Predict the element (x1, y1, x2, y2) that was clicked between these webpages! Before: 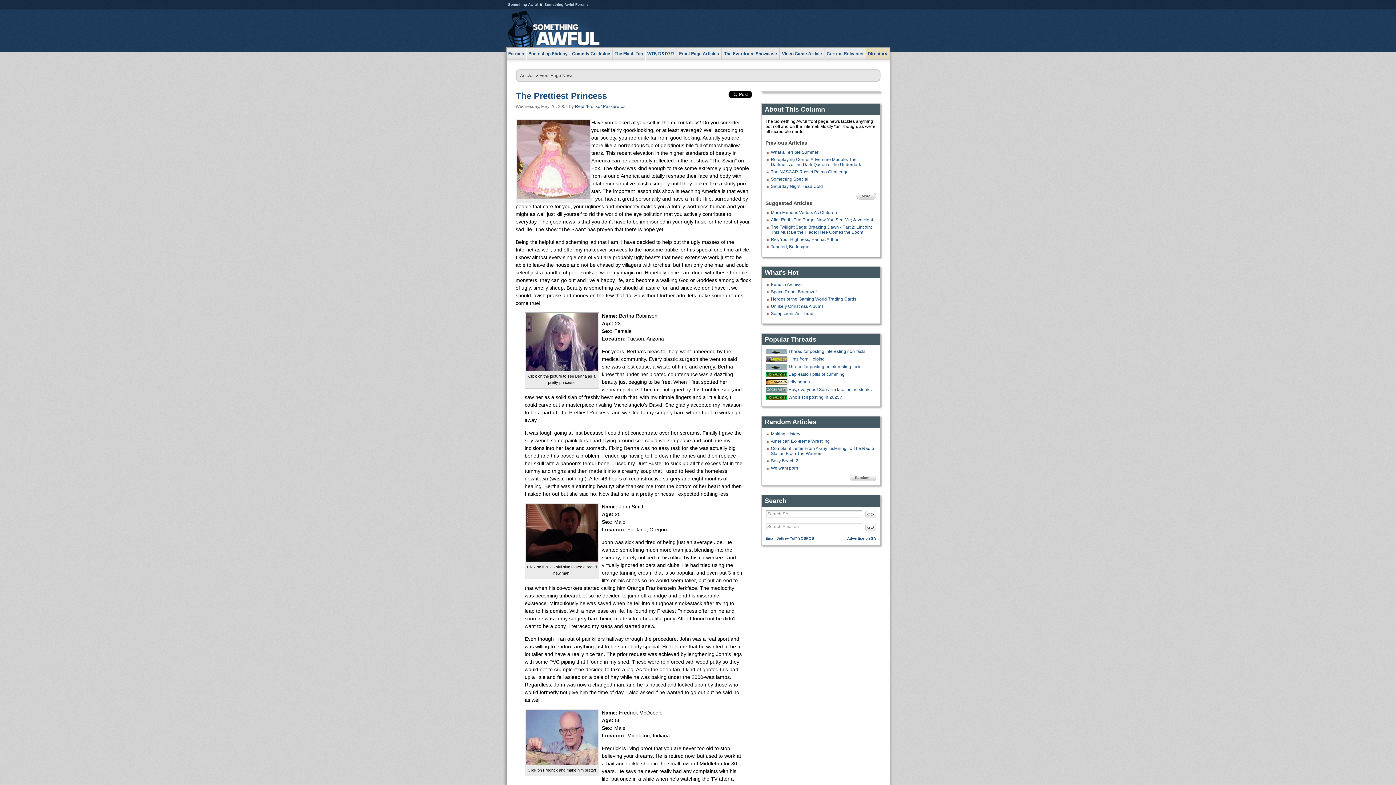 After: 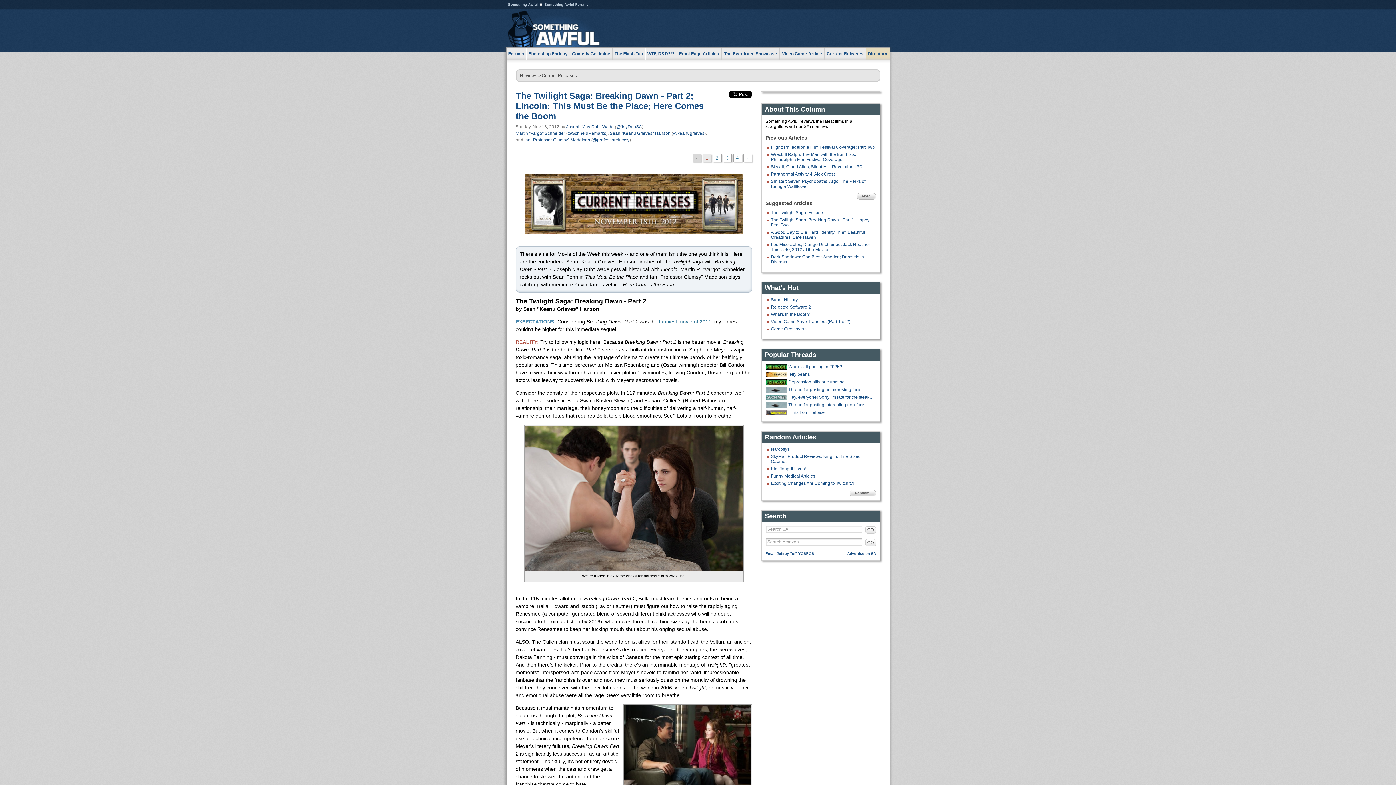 Action: bbox: (771, 224, 872, 234) label: The Twilight Saga: Breaking Dawn - Part 2; Lincoln; This Must Be the Place; Here Comes the Boom